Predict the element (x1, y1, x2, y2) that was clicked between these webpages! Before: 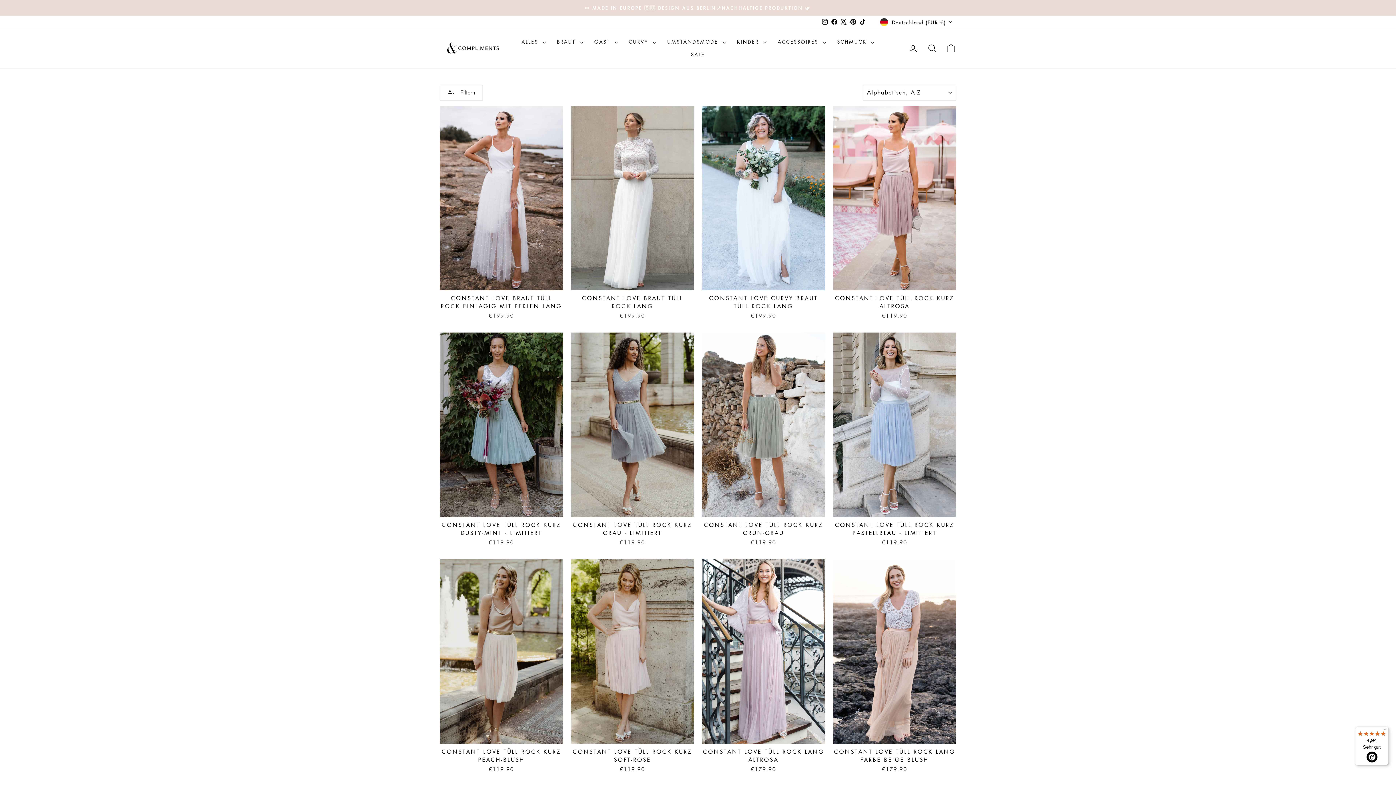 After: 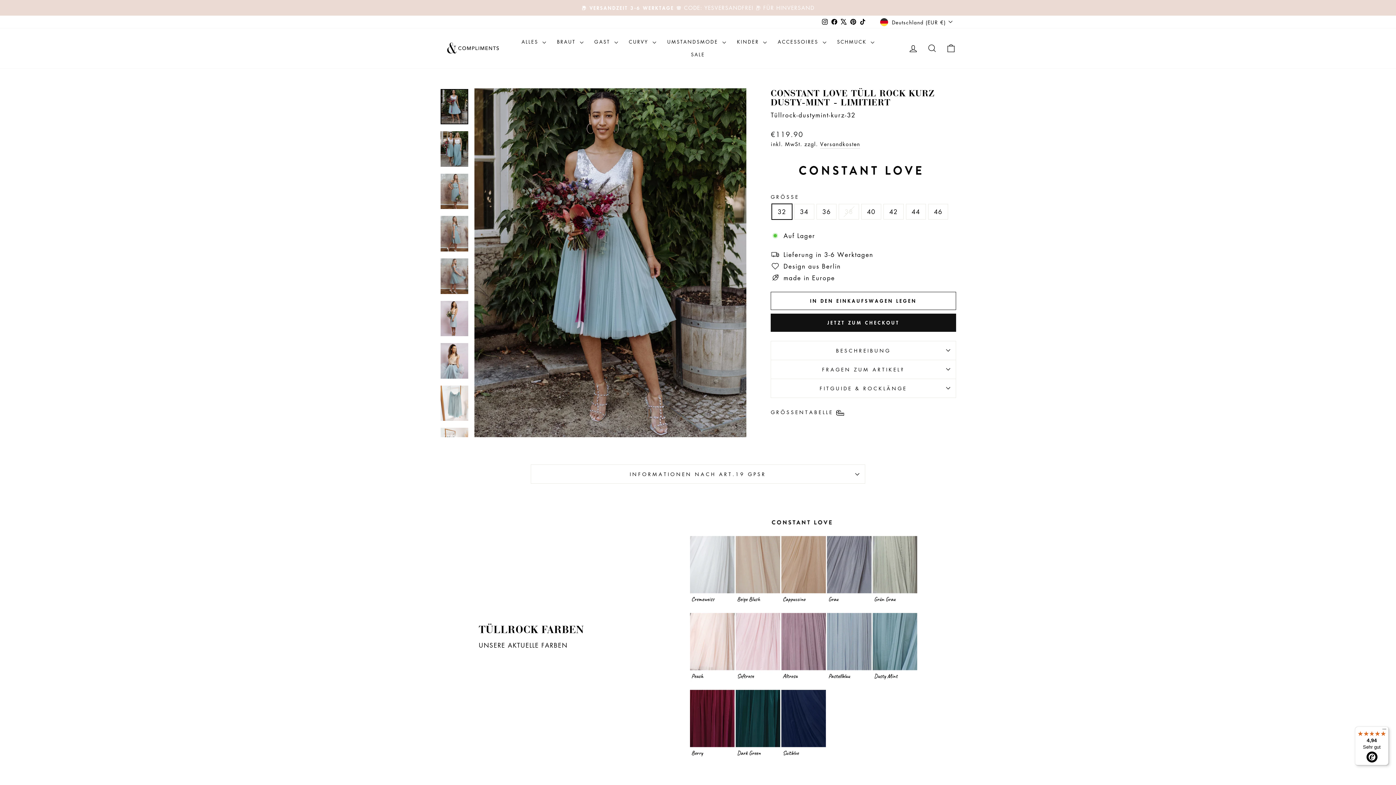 Action: bbox: (440, 517, 563, 548) label: CONSTANT LOVE TÜLL ROCK KURZ DUSTY-MINT - LIMITIERT
€119.90